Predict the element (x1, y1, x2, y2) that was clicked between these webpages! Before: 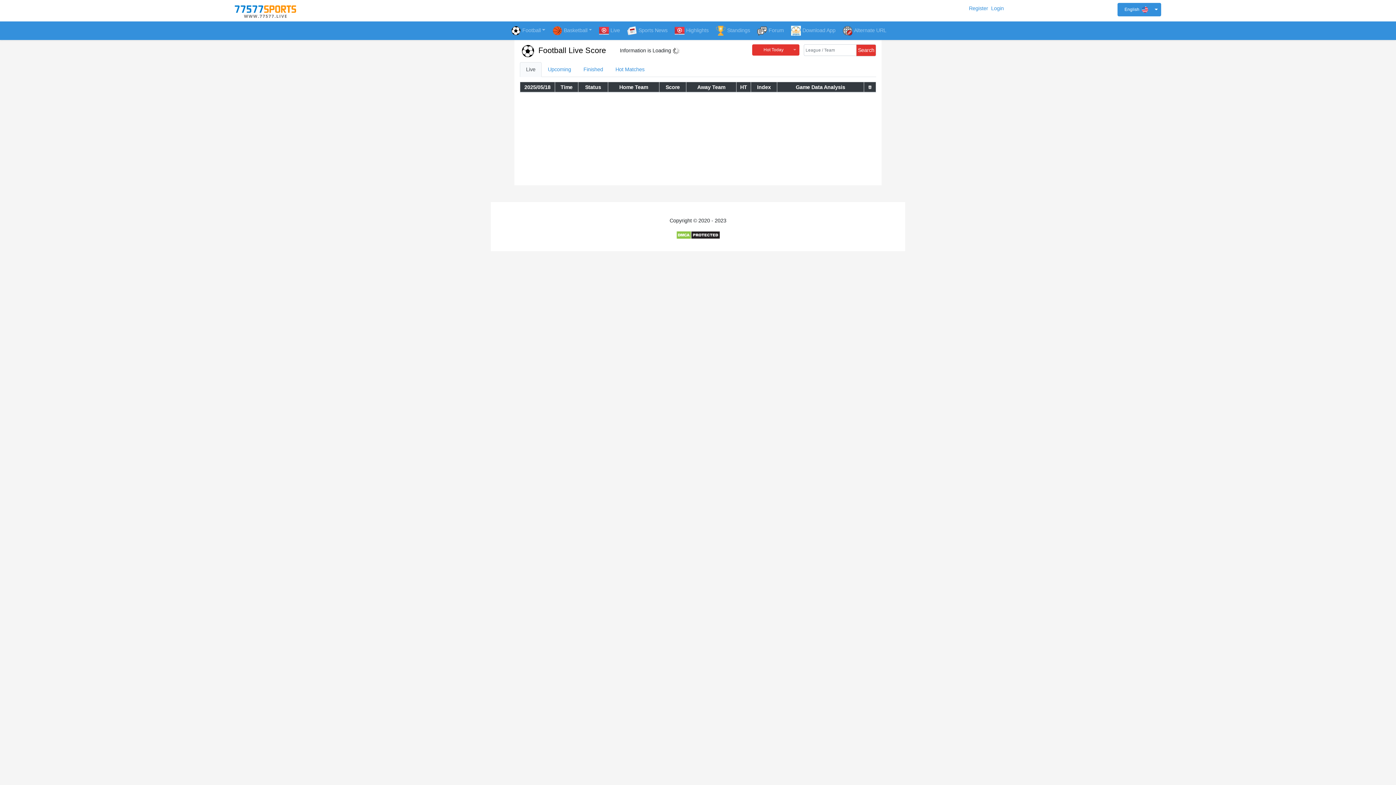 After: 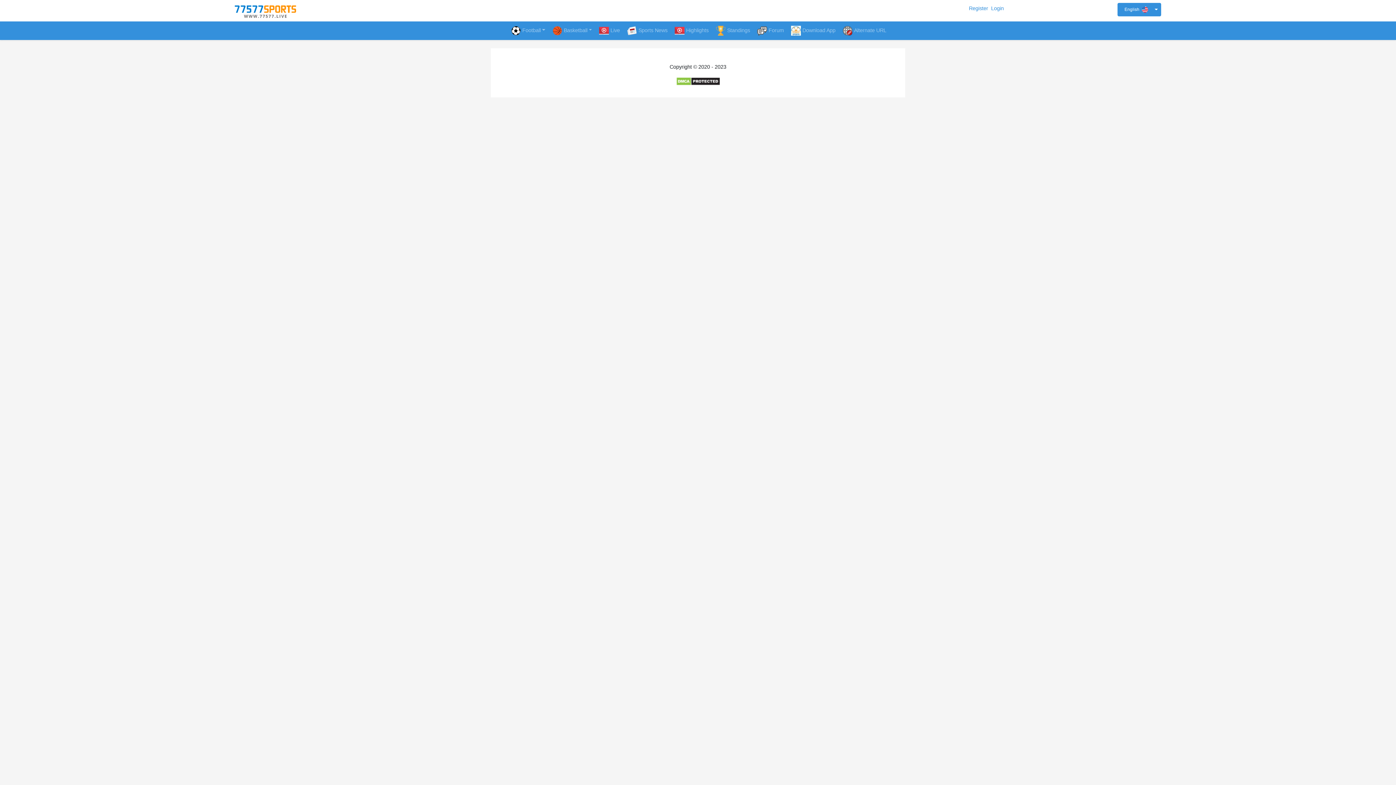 Action: label: Sports News bbox: (623, 21, 670, 40)